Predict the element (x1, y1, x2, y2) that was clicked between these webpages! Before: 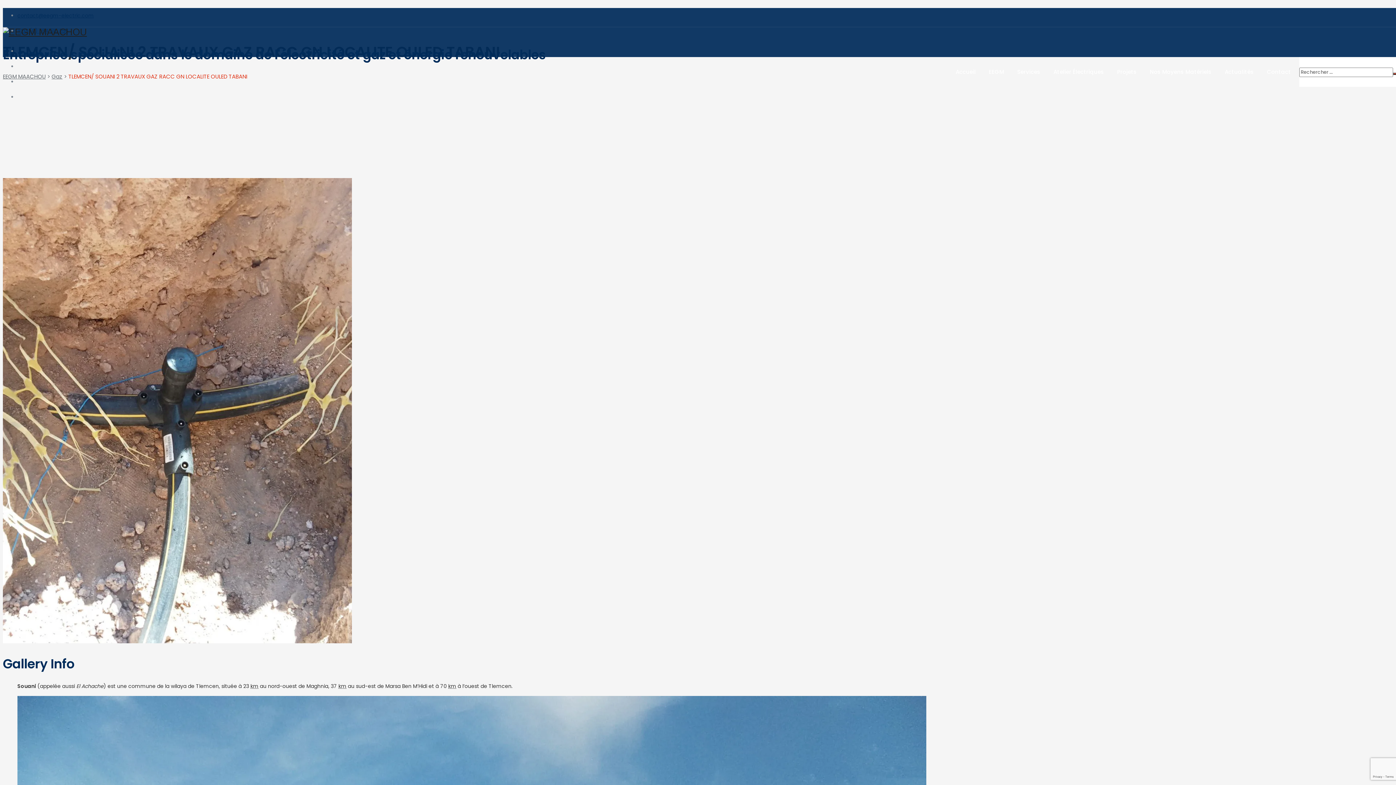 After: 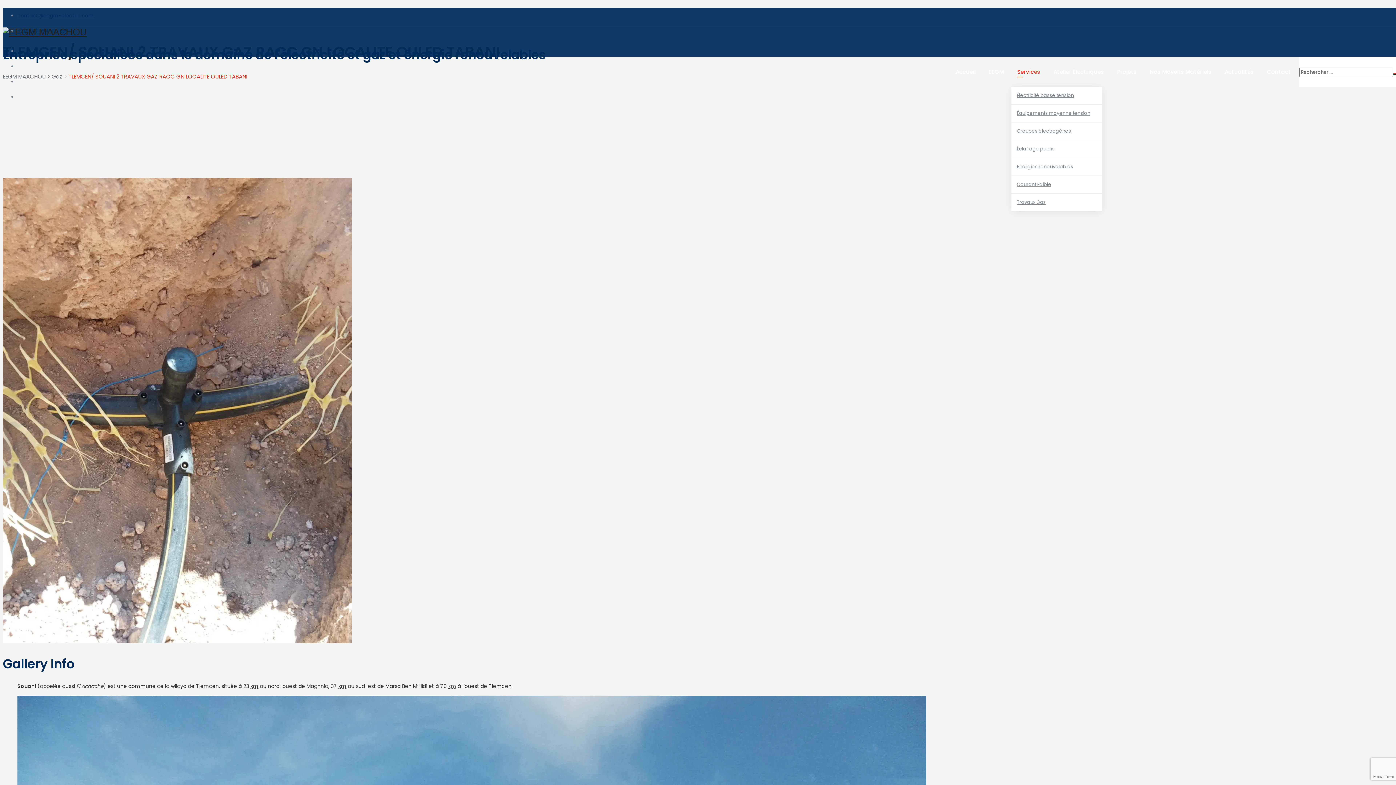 Action: label: Services bbox: (1011, 57, 1046, 86)